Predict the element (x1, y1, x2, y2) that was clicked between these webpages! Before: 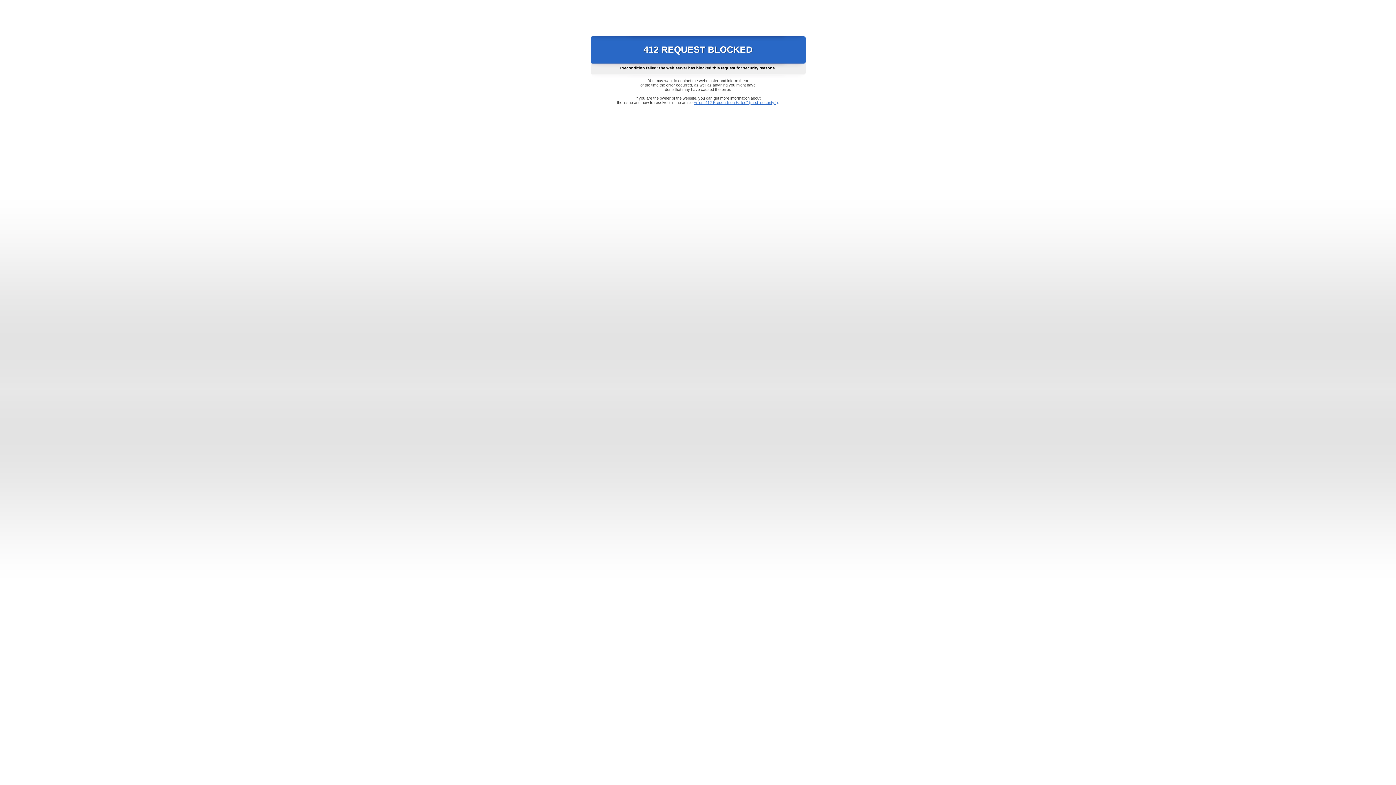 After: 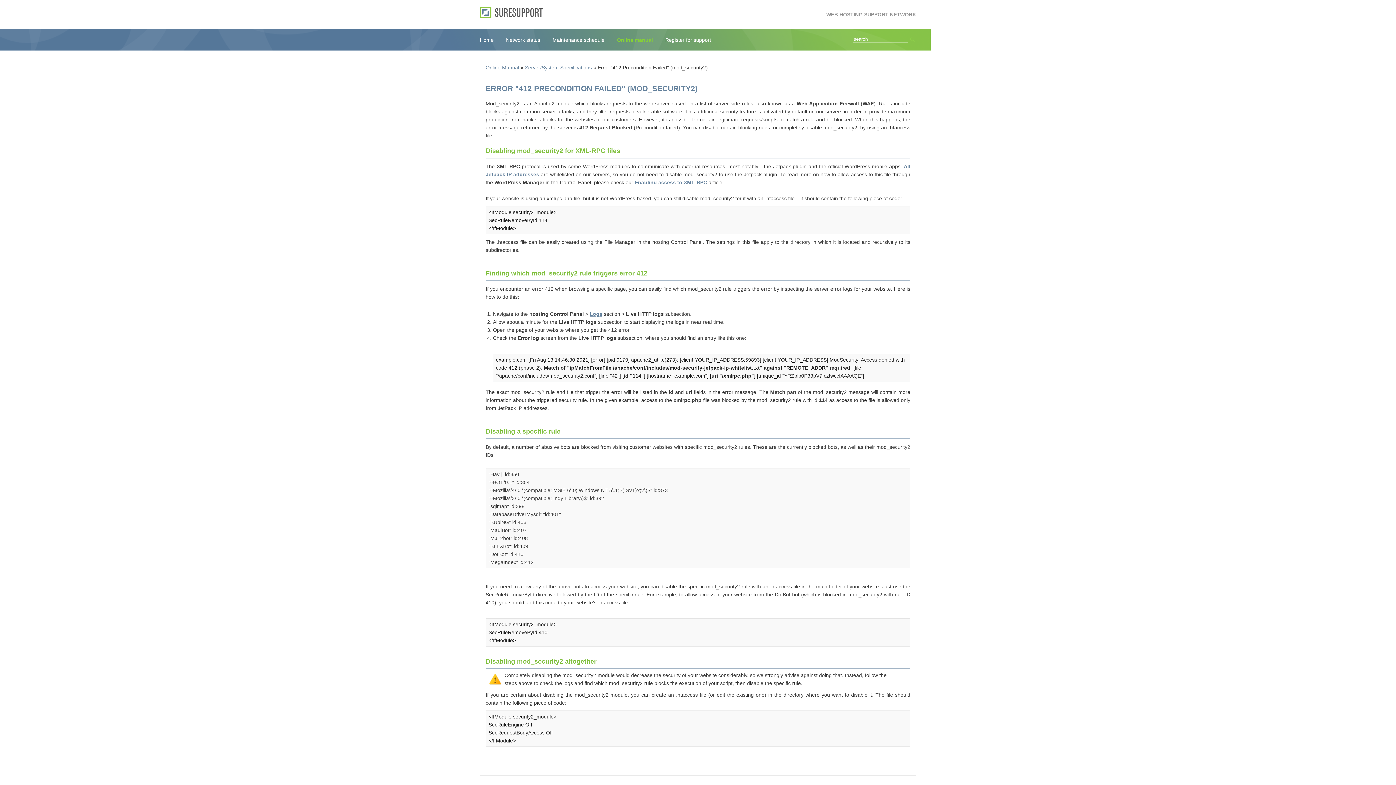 Action: bbox: (693, 100, 778, 104) label: Error "412 Precondition Failed" (mod_security2)